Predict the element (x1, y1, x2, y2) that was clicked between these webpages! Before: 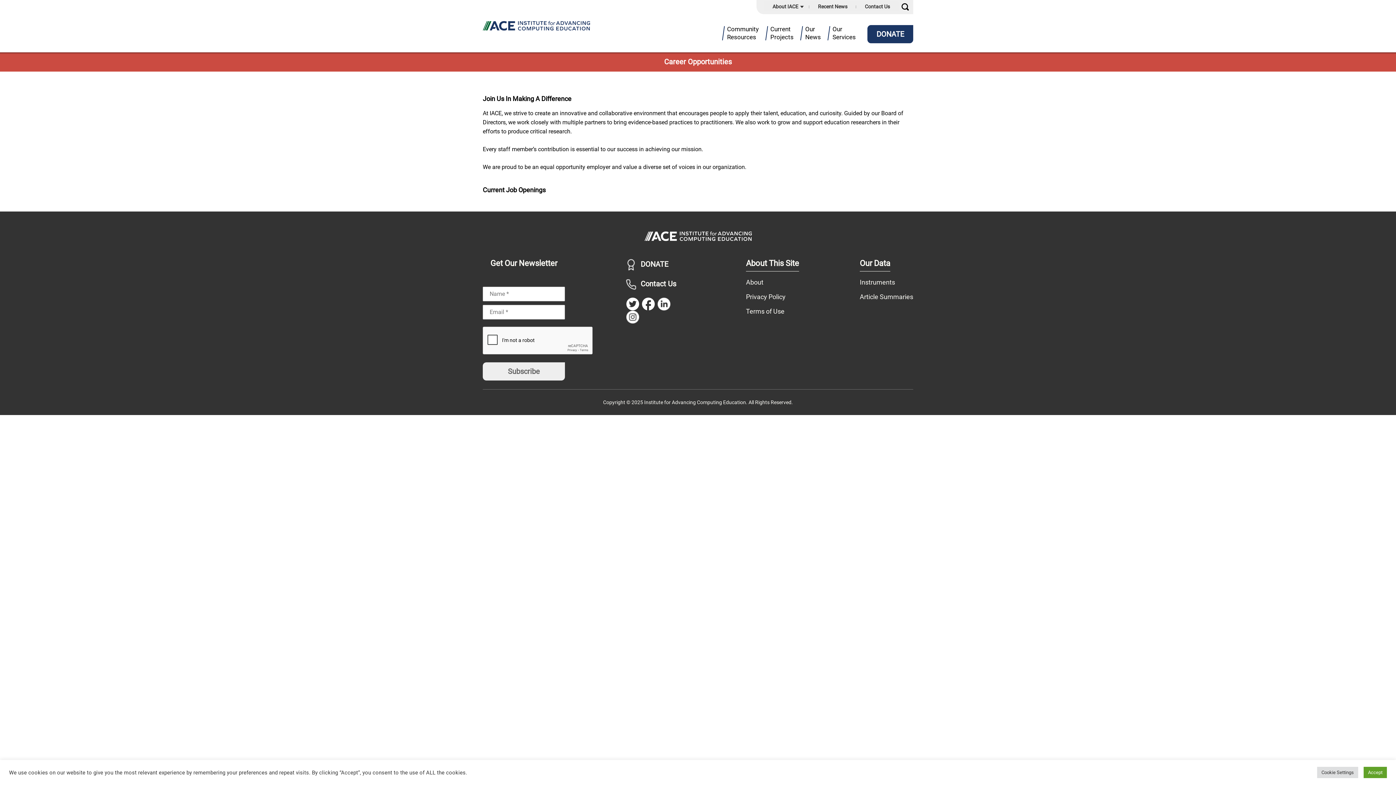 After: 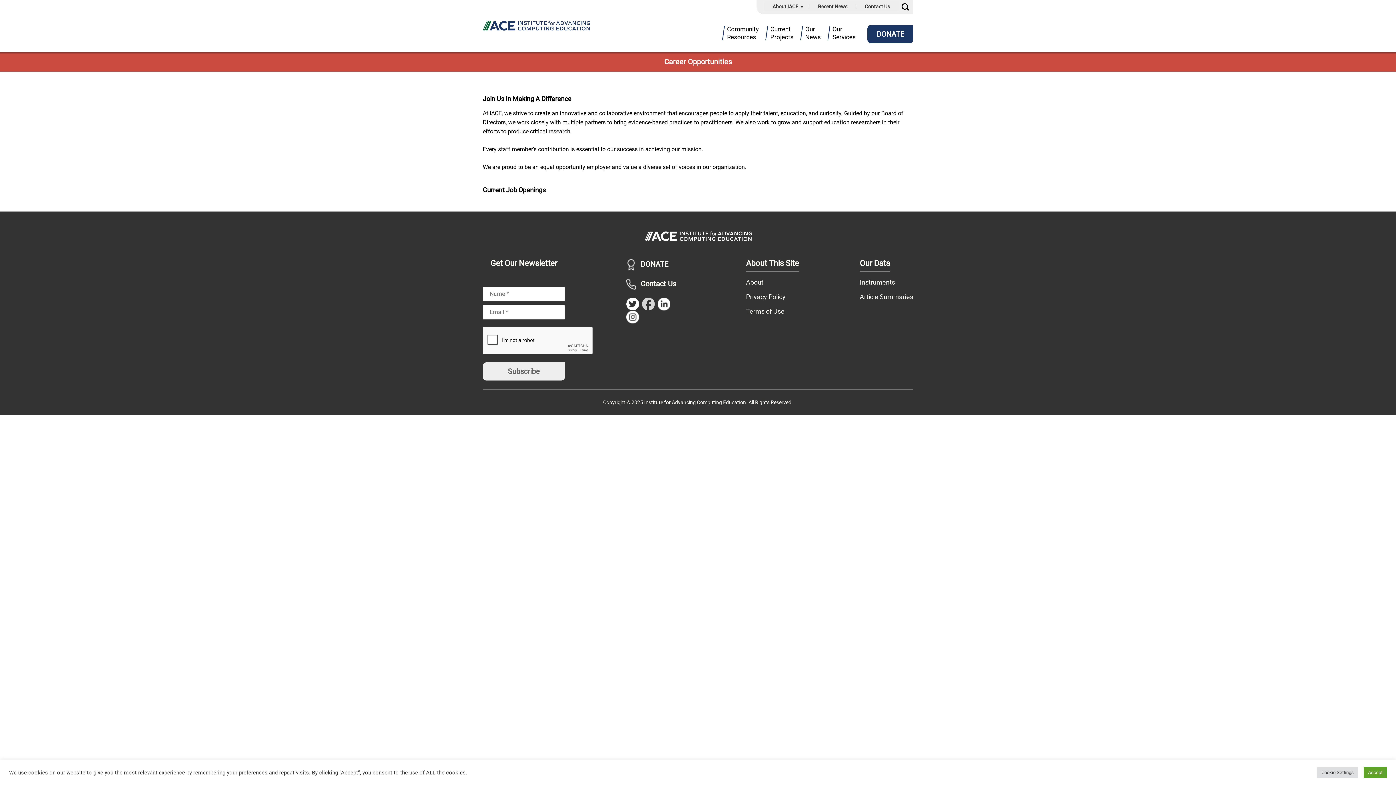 Action: bbox: (642, 297, 654, 310)